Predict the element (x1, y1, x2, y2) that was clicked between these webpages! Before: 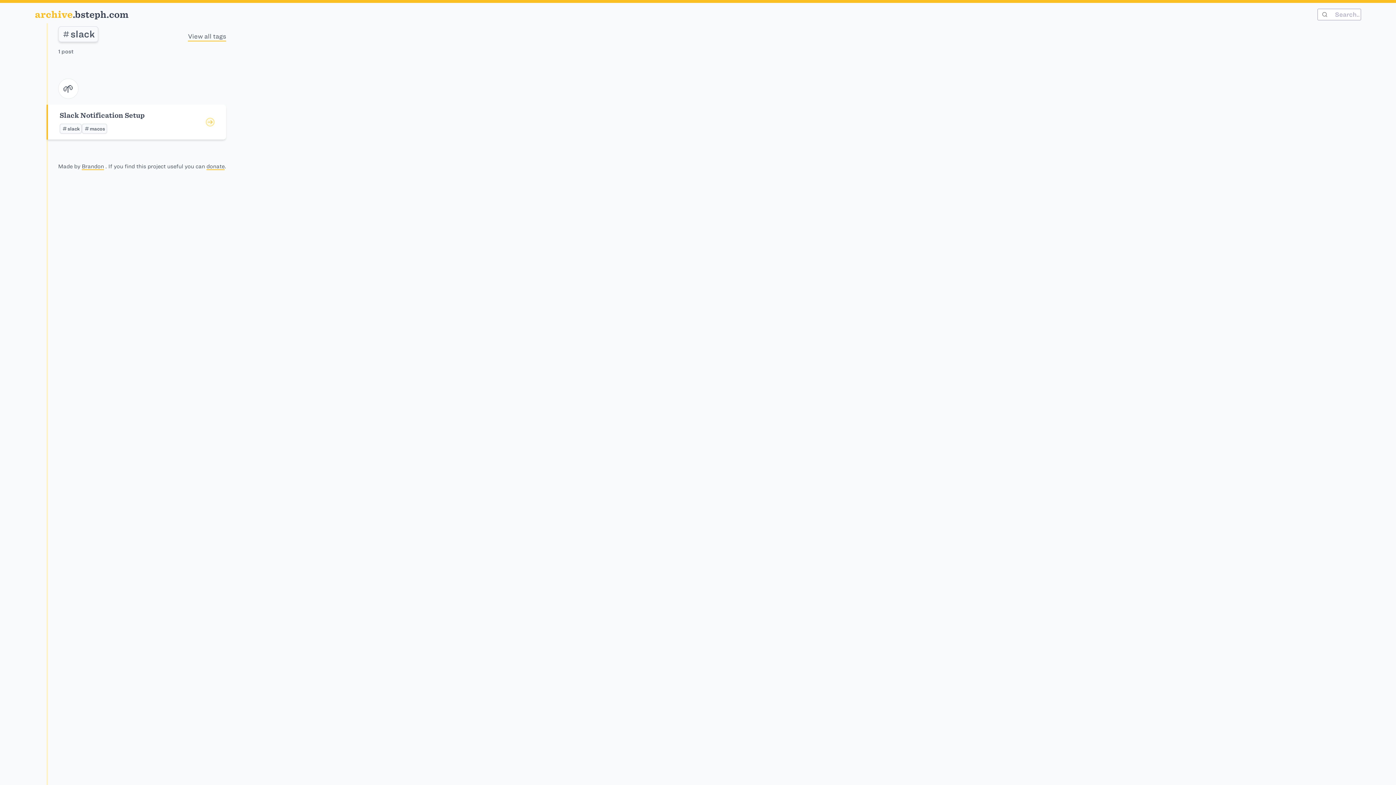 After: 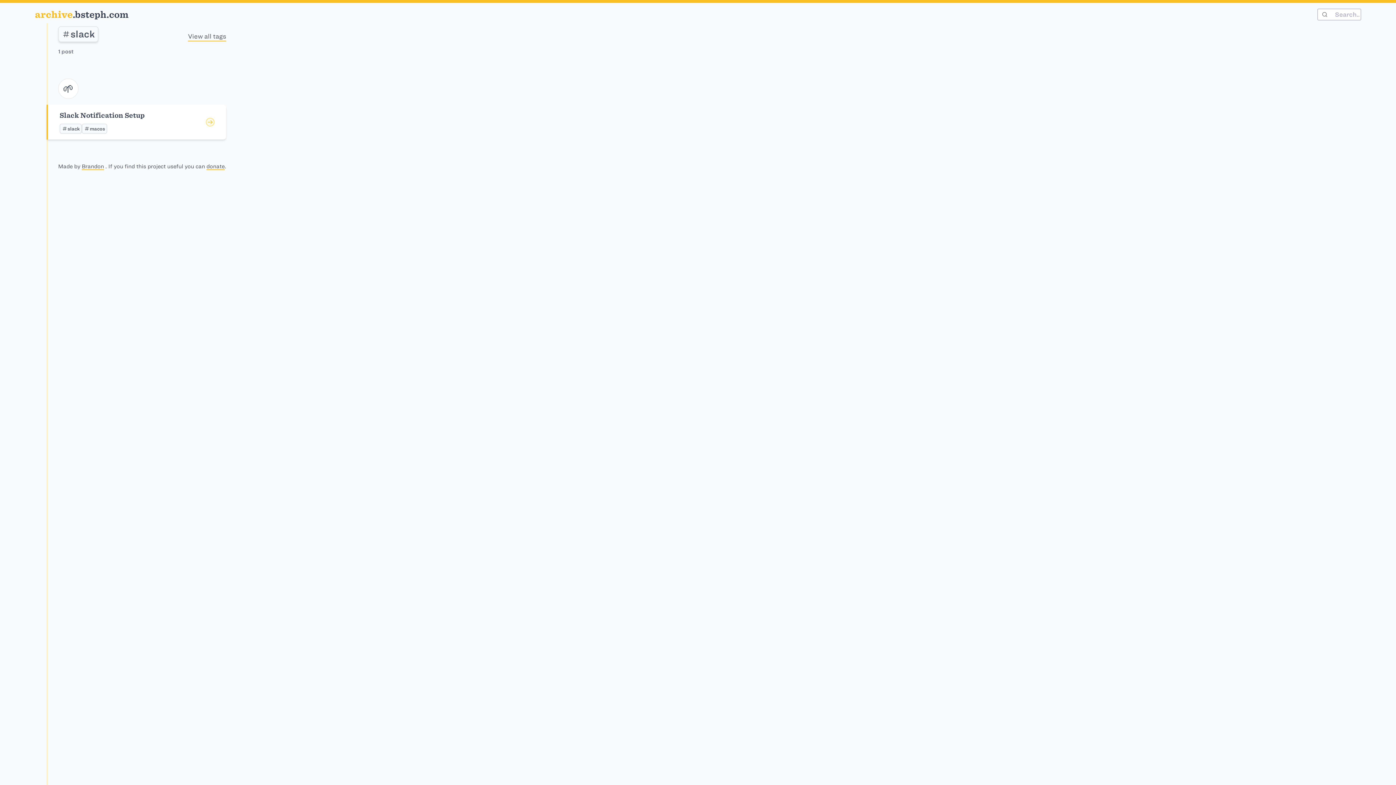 Action: bbox: (59, 123, 81, 133) label: slack